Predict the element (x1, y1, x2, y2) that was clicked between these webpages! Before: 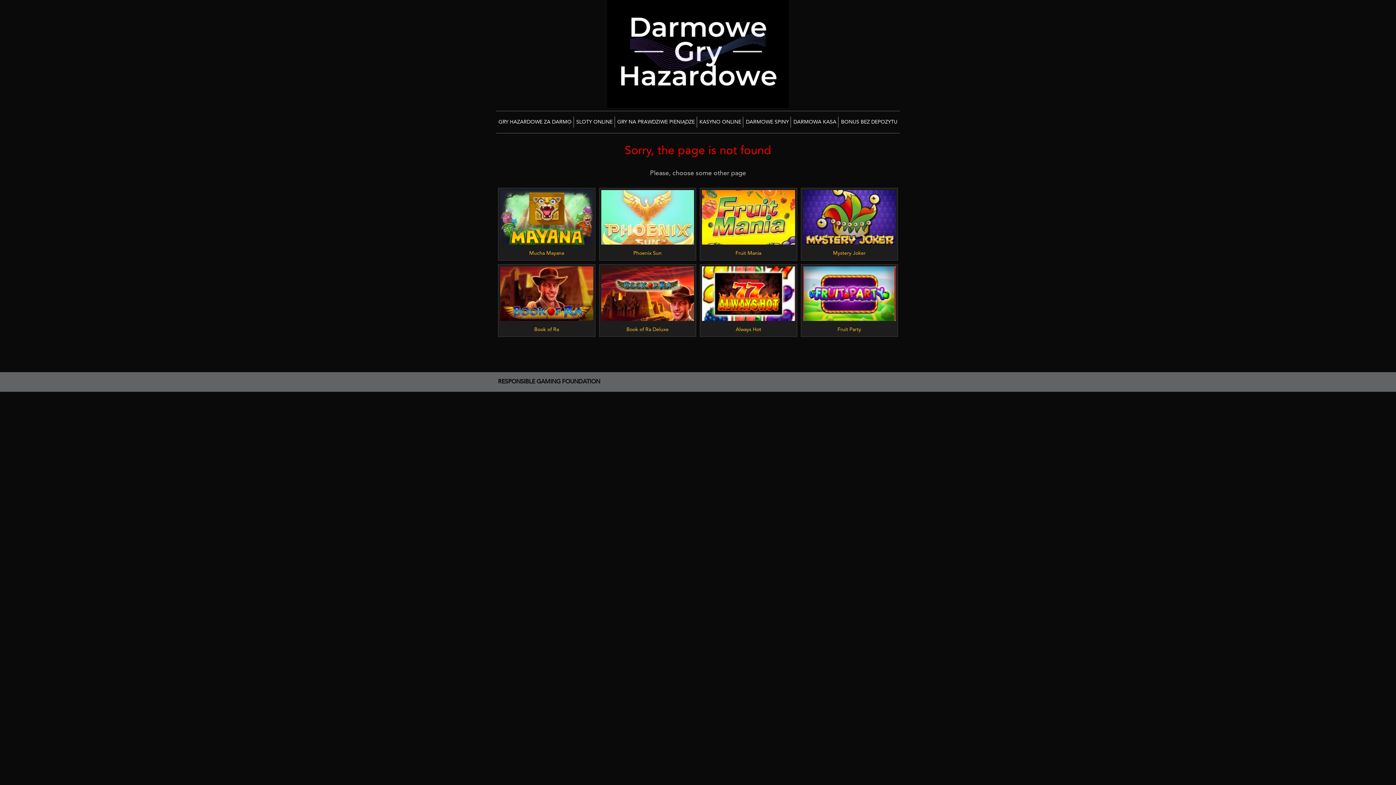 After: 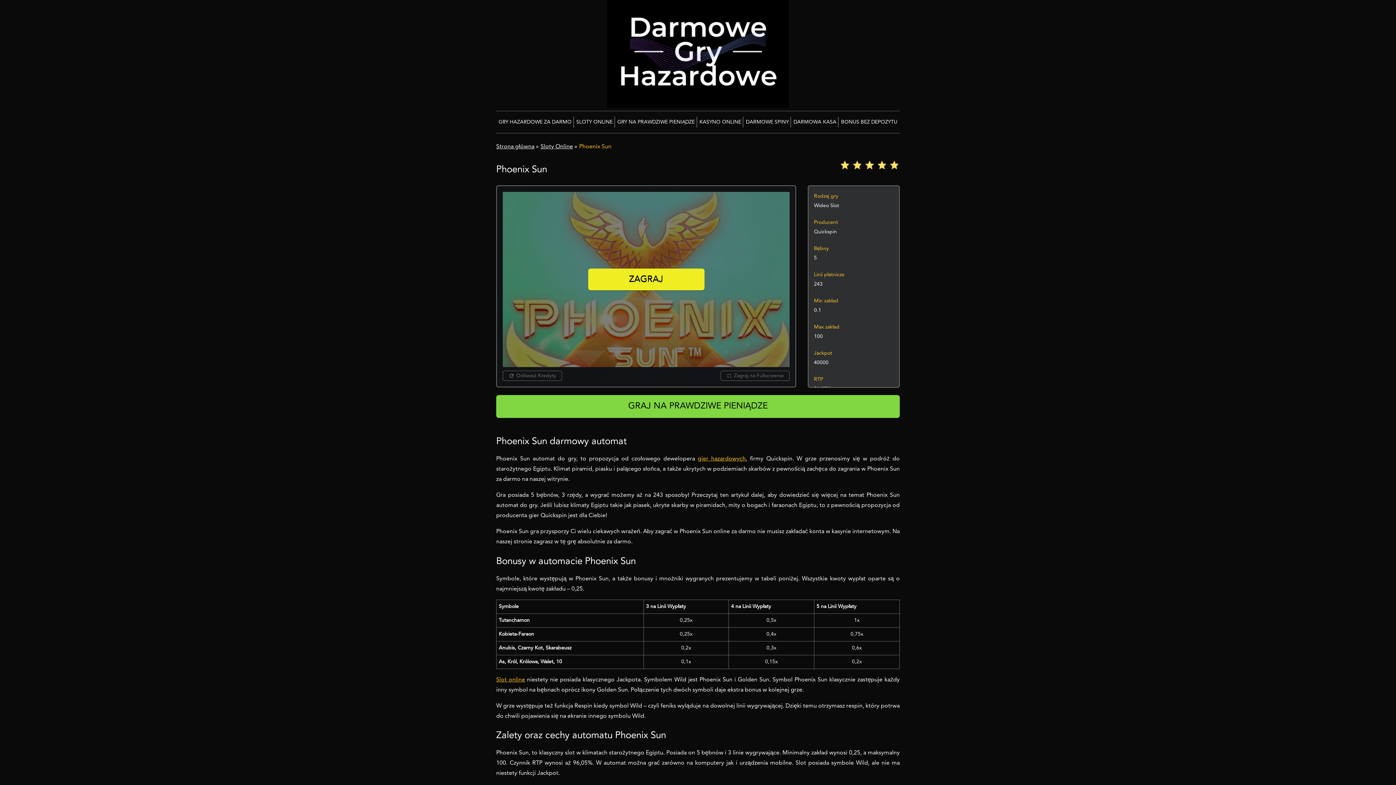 Action: bbox: (599, 188, 696, 260) label: ZAGRAJ
Phoenix Sun